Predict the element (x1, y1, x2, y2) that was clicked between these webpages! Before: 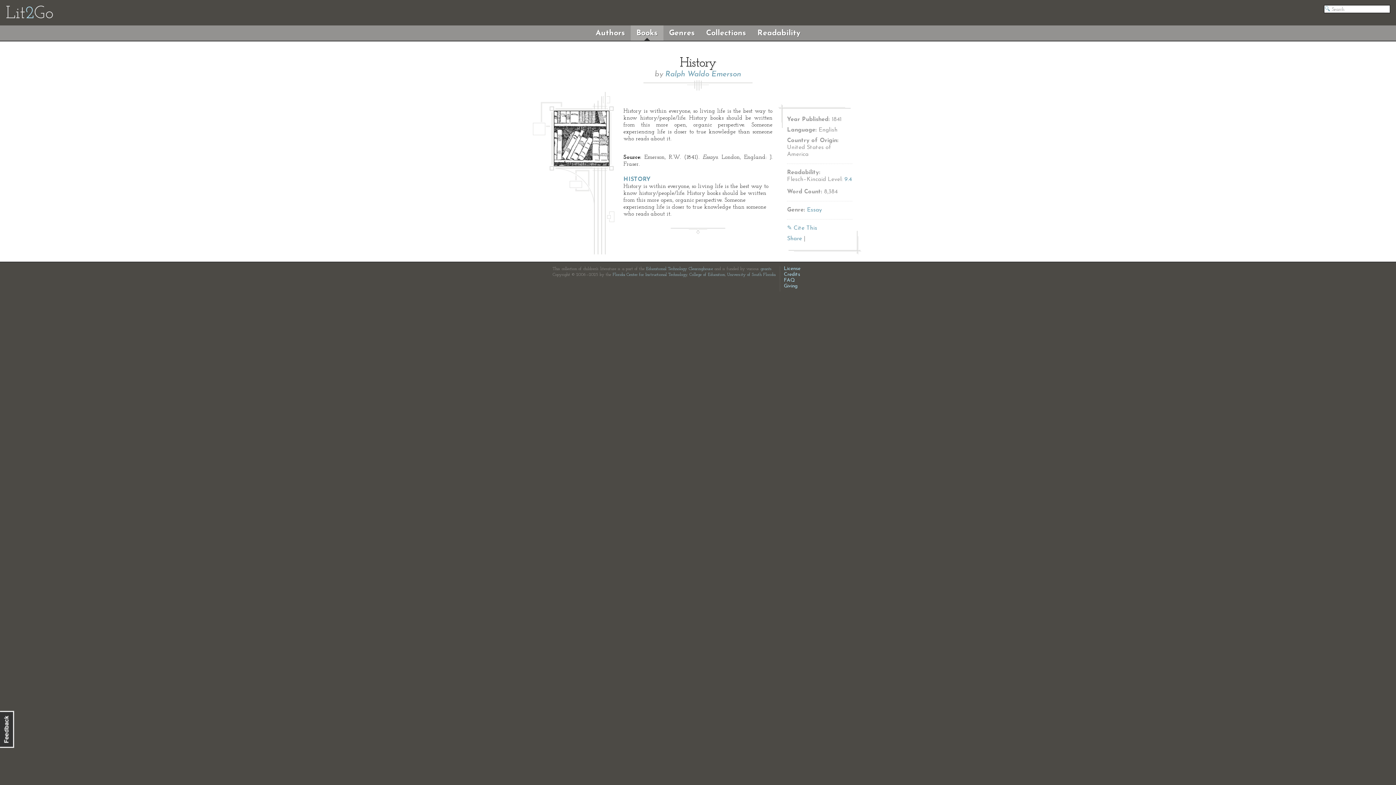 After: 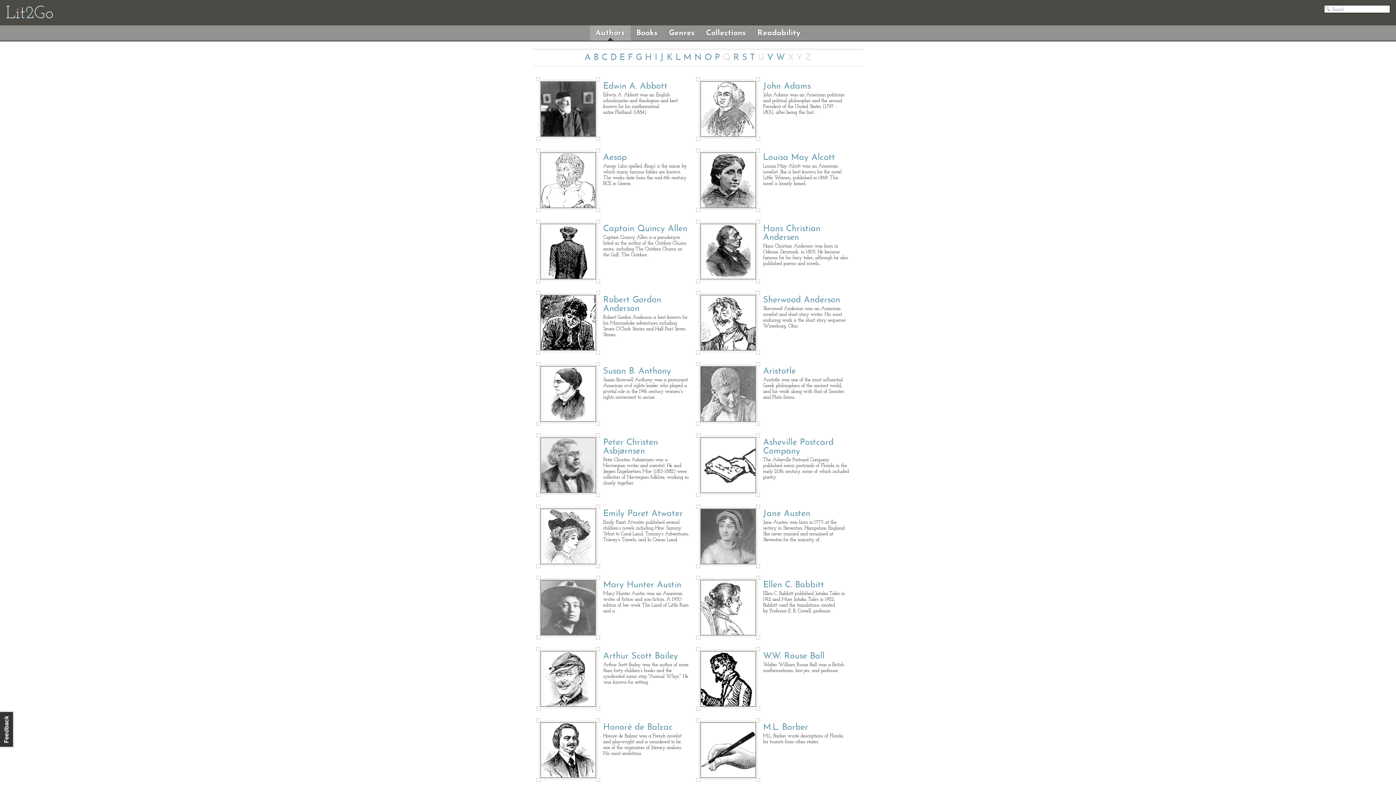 Action: bbox: (590, 25, 630, 40) label: Authors